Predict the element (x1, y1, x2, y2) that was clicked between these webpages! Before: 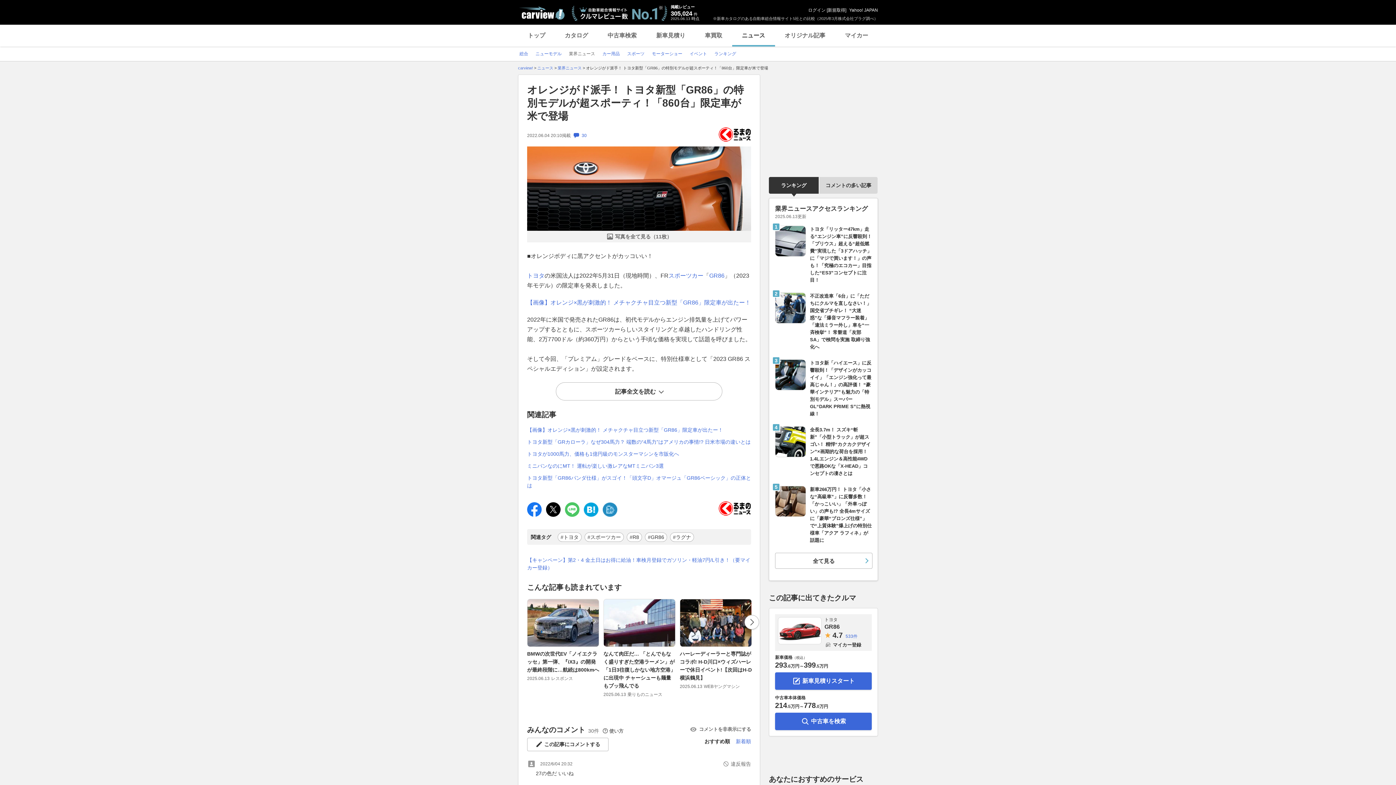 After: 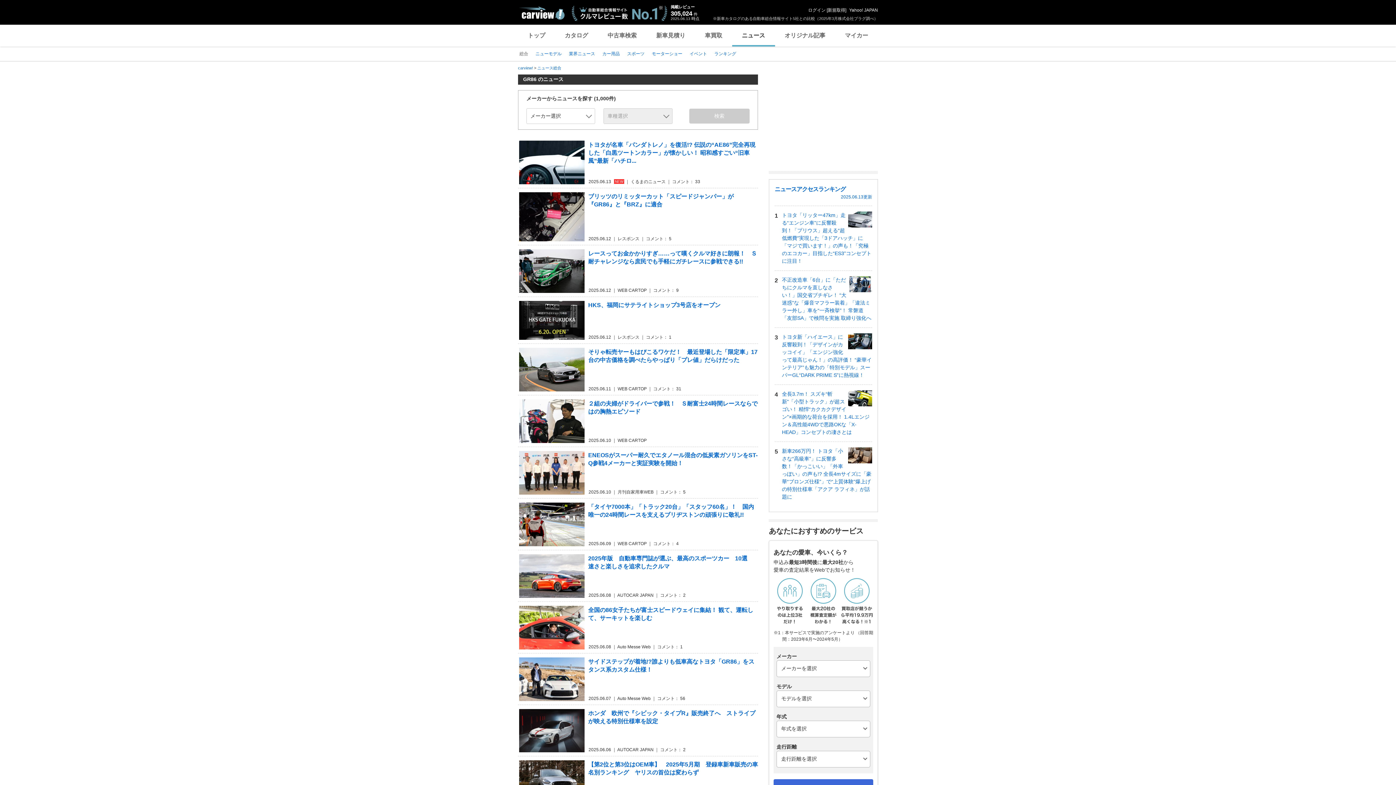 Action: bbox: (645, 532, 667, 542) label: #GR86